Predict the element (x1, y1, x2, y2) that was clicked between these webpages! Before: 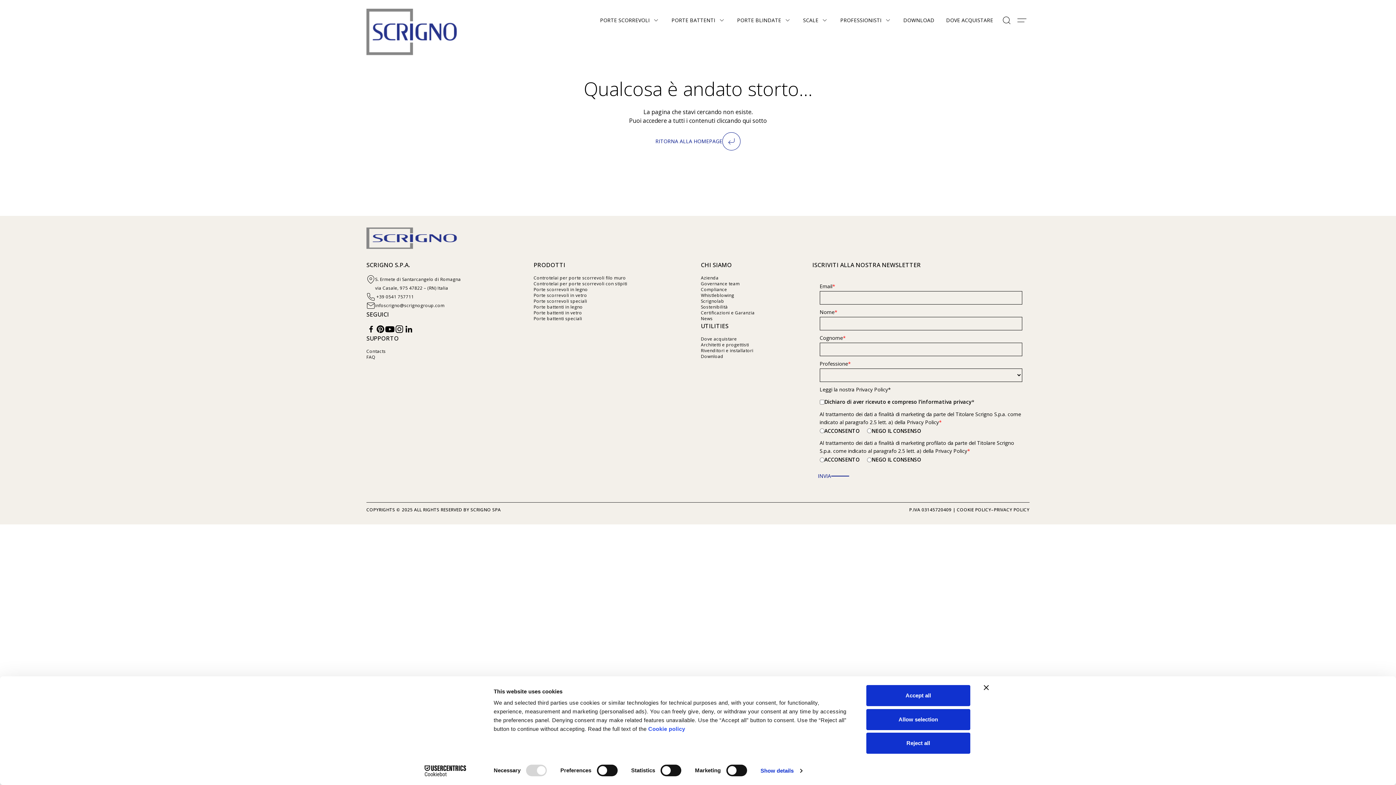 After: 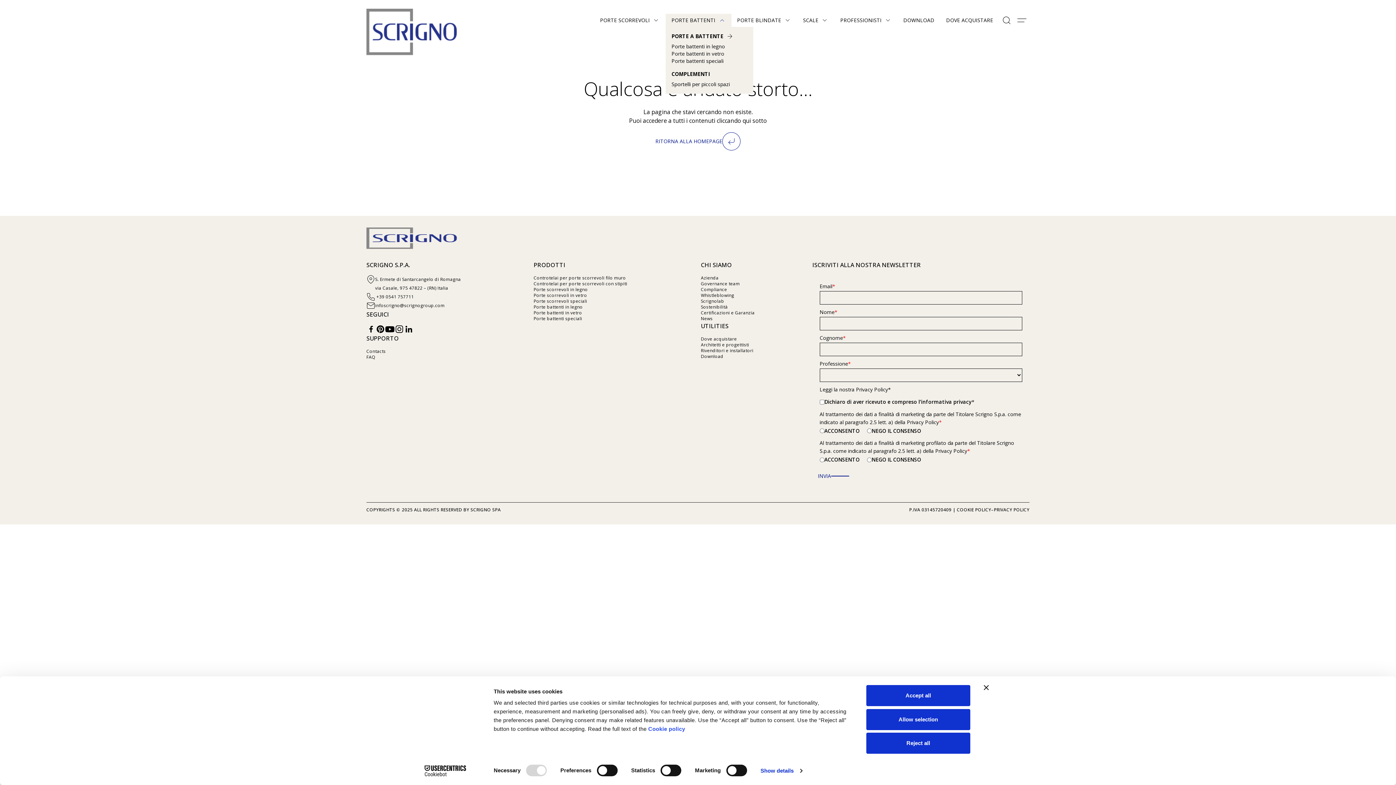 Action: label: PORTE BATTENTI bbox: (671, 16, 725, 24)